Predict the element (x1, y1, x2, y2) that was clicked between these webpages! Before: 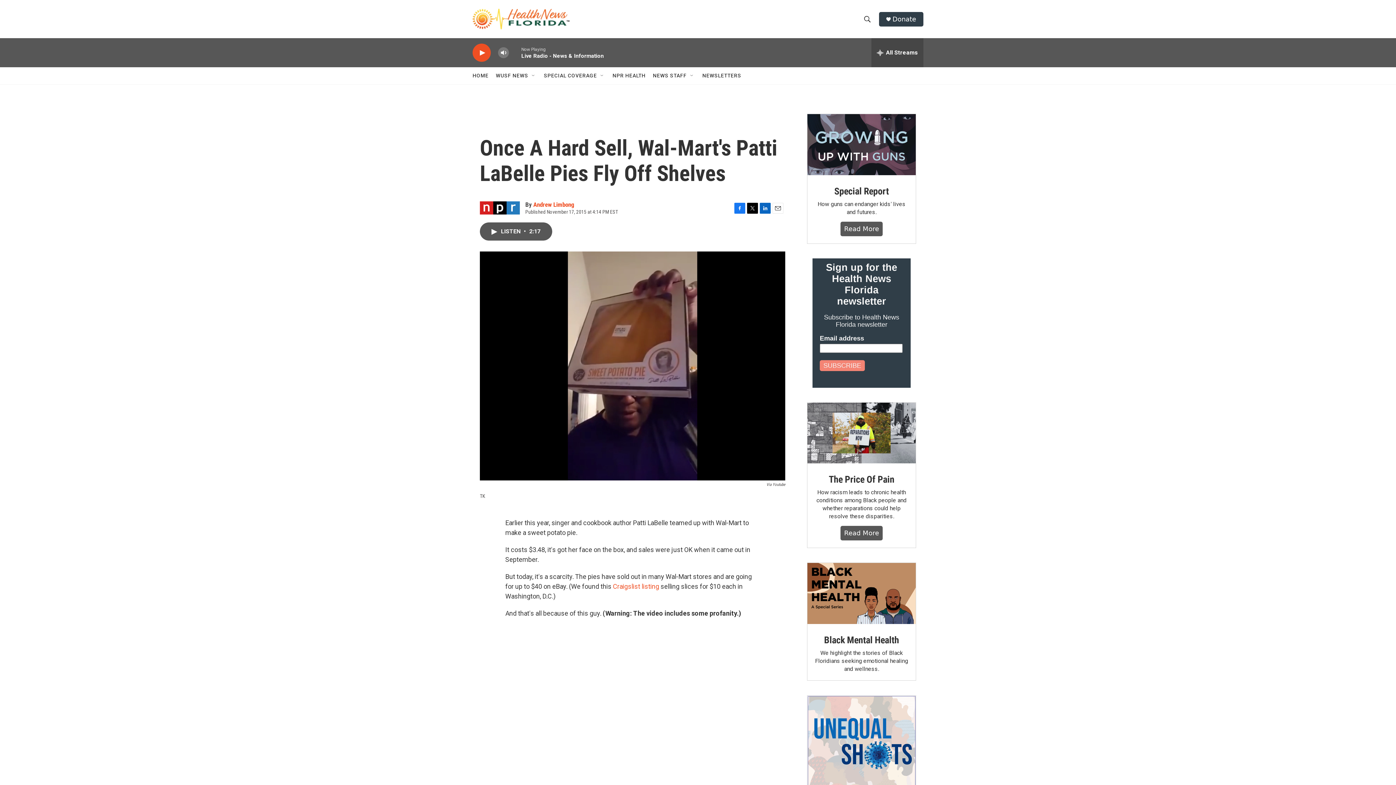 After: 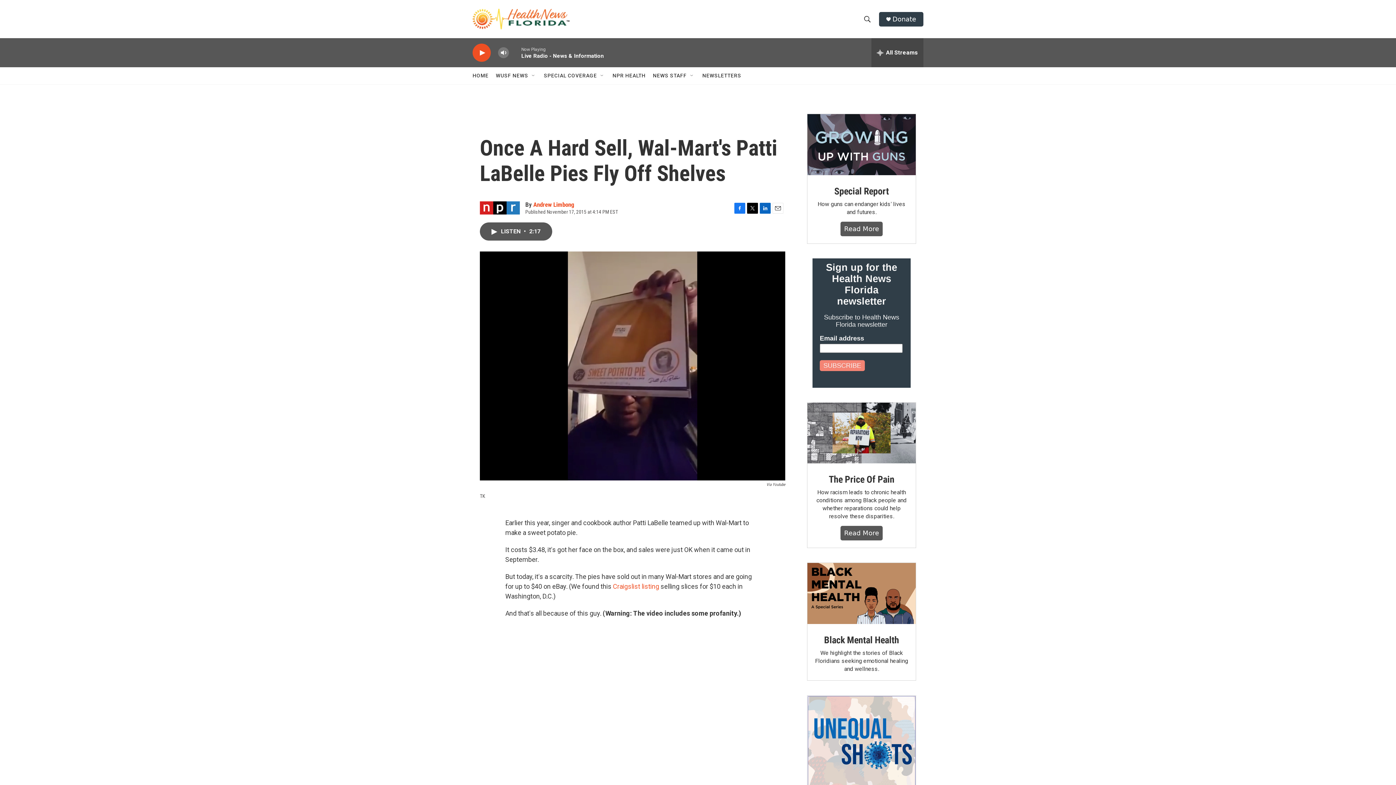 Action: label: Donate bbox: (892, 15, 916, 22)